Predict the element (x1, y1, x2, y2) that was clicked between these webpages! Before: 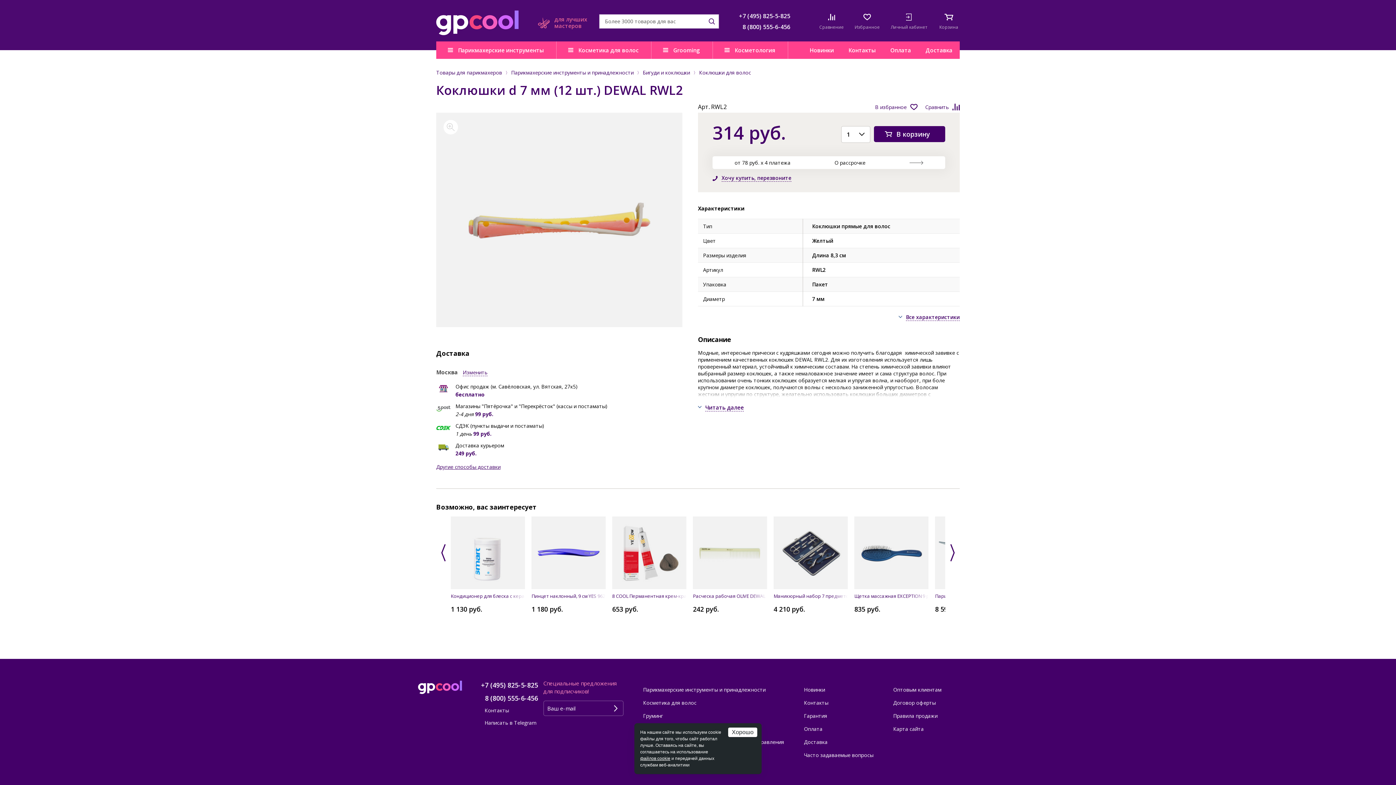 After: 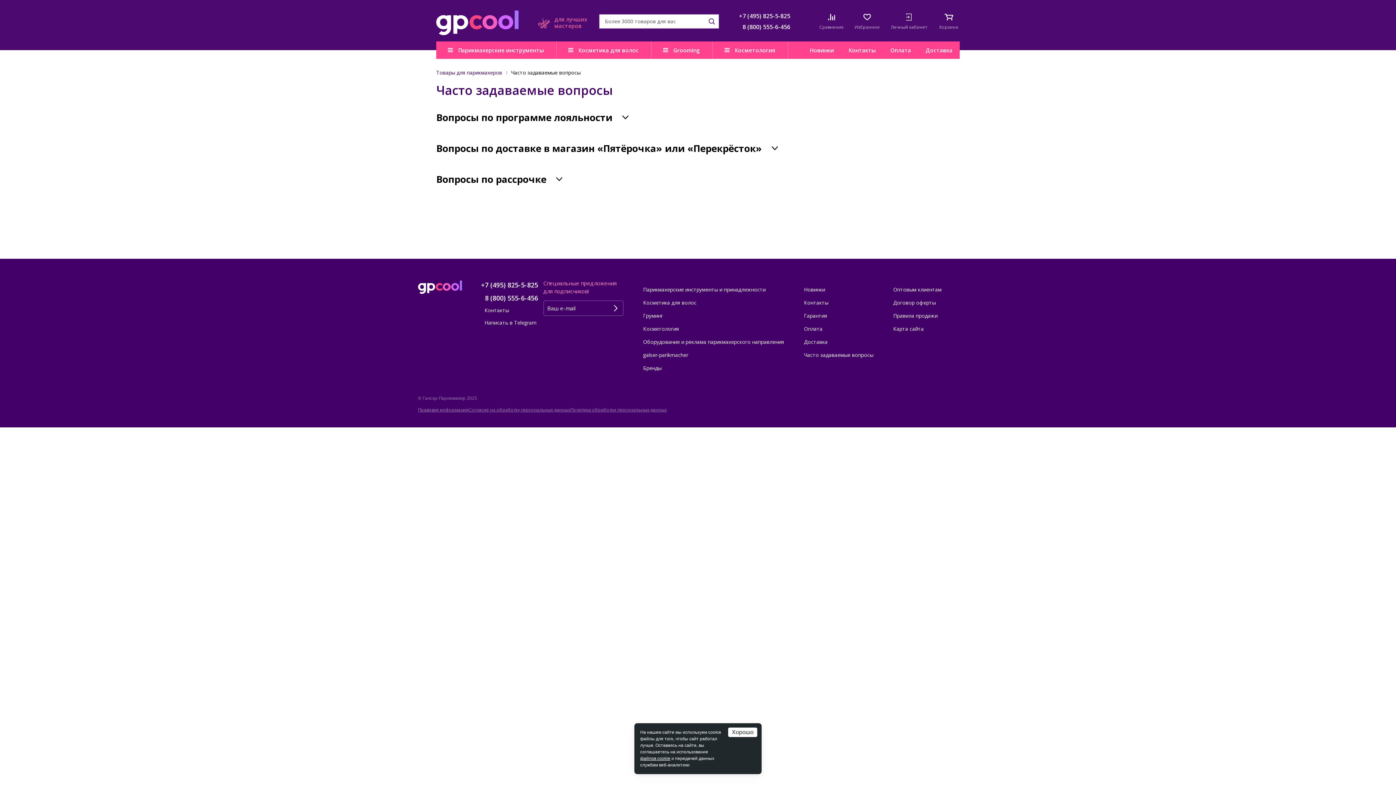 Action: bbox: (804, 752, 873, 759) label: Часто задаваемые вопросы